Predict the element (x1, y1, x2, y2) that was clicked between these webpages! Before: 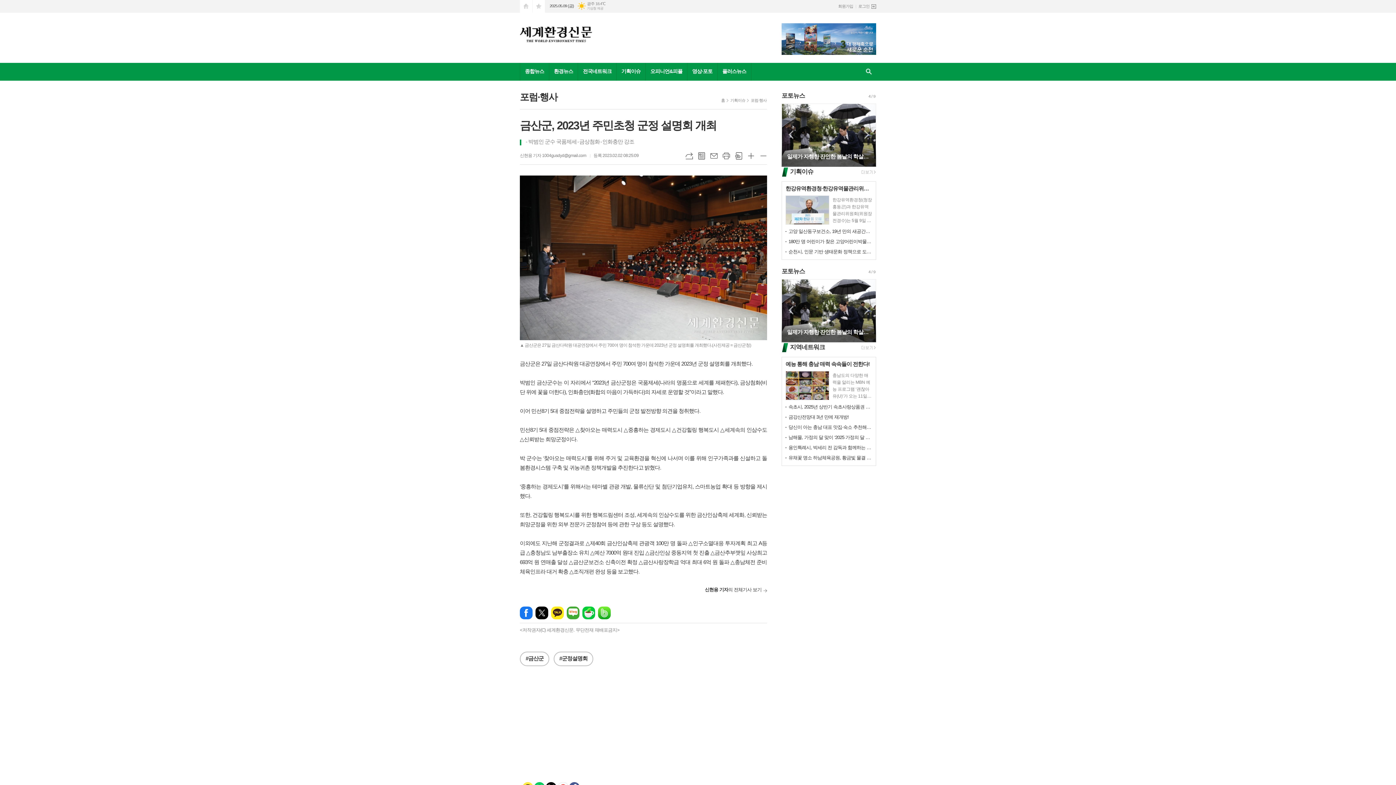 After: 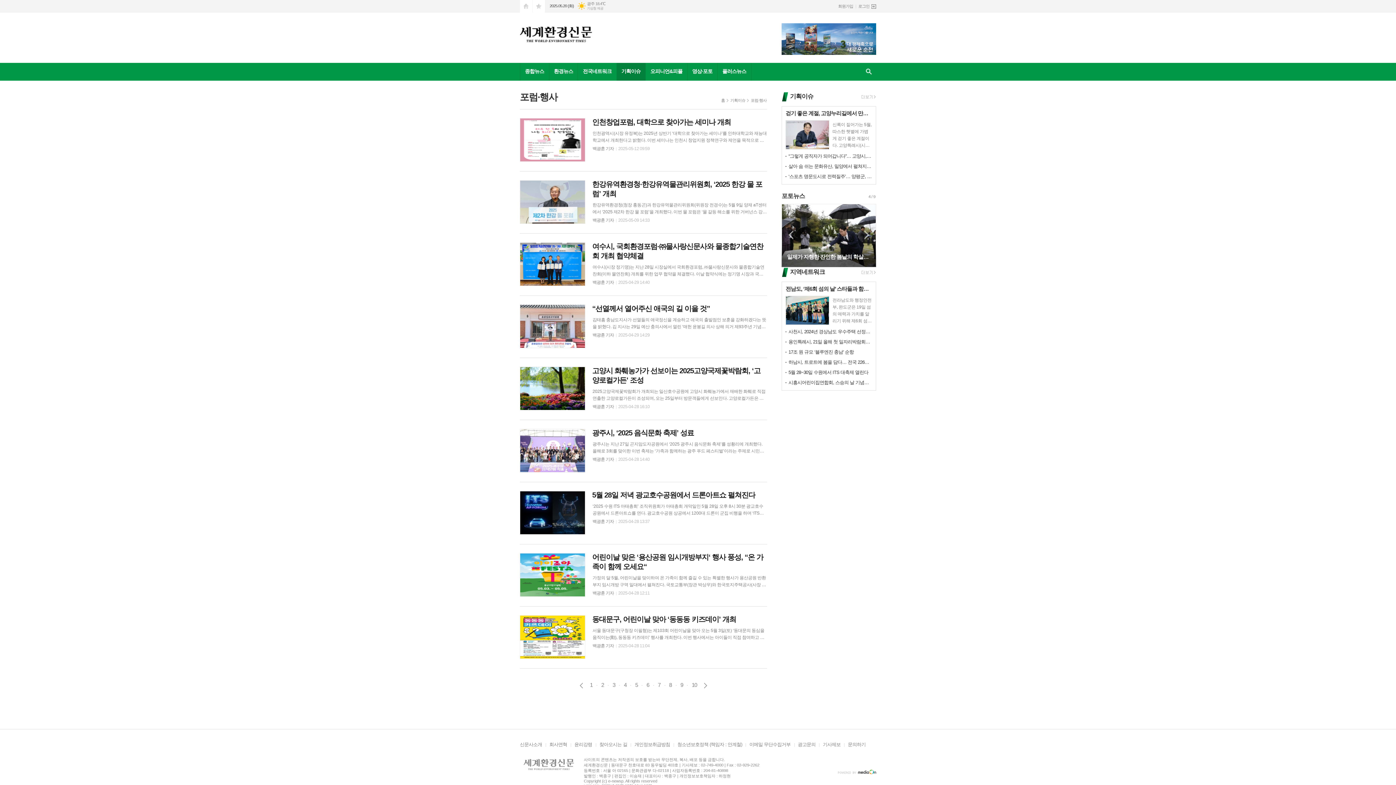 Action: bbox: (751, 98, 766, 102) label: 포럼·행사